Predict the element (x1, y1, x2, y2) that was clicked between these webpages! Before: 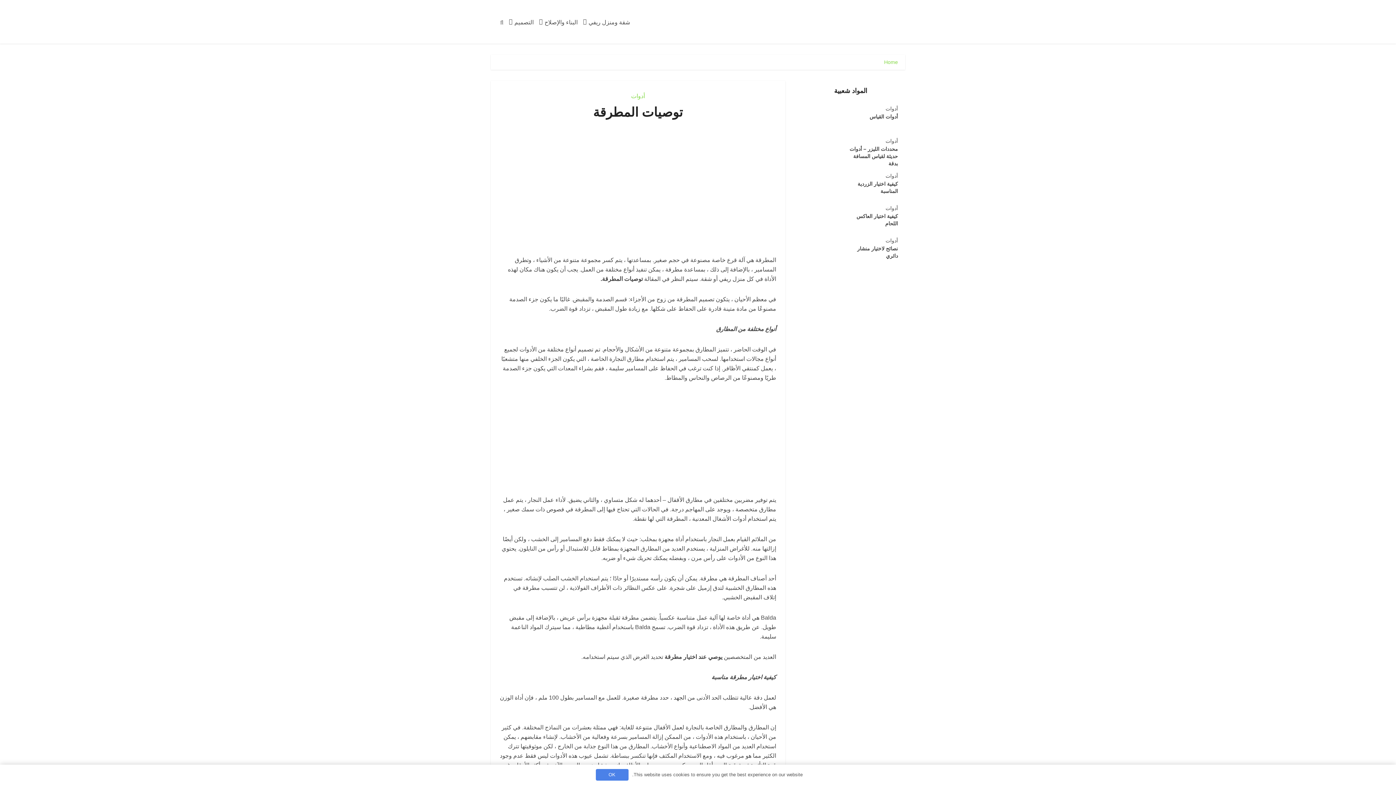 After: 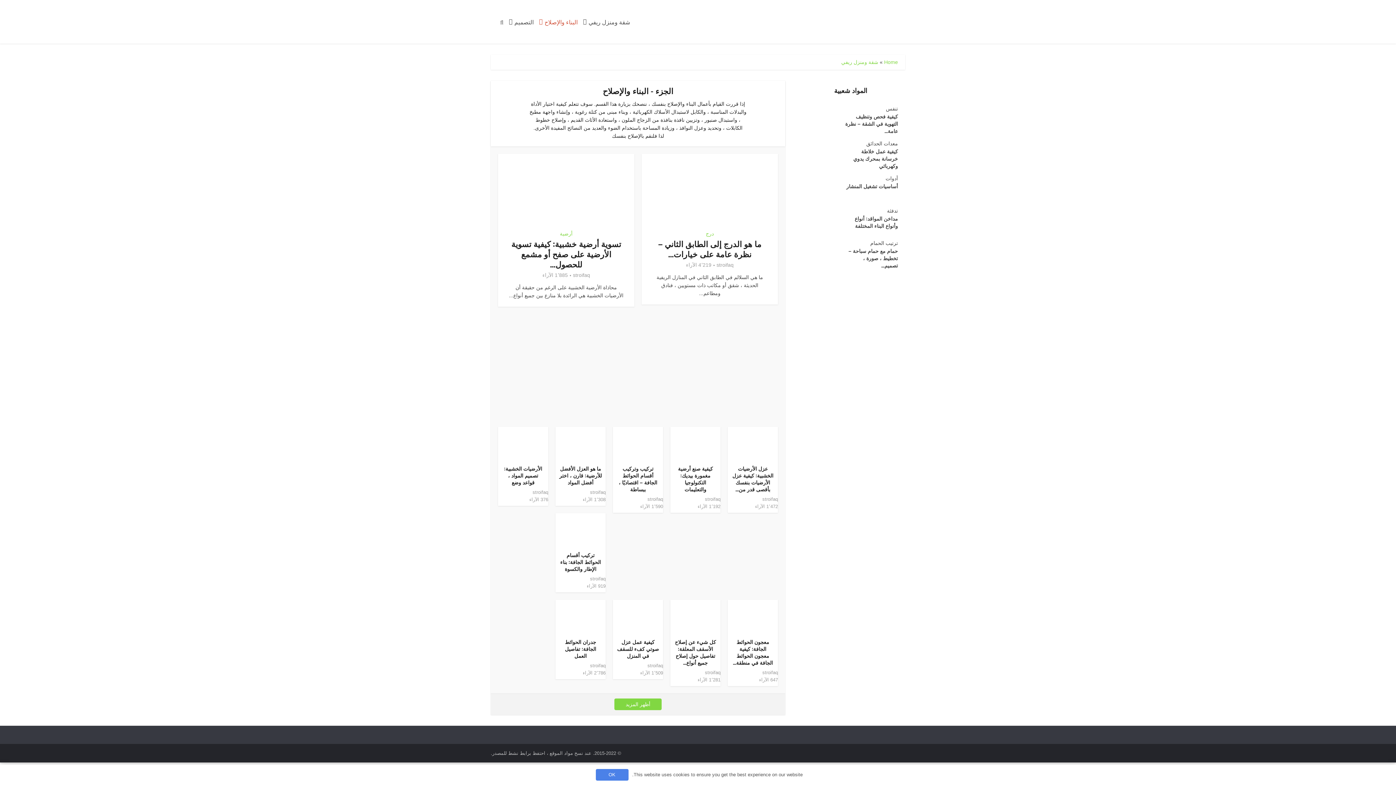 Action: label: البناء والإصلاح bbox: (539, 0, 583, 43)